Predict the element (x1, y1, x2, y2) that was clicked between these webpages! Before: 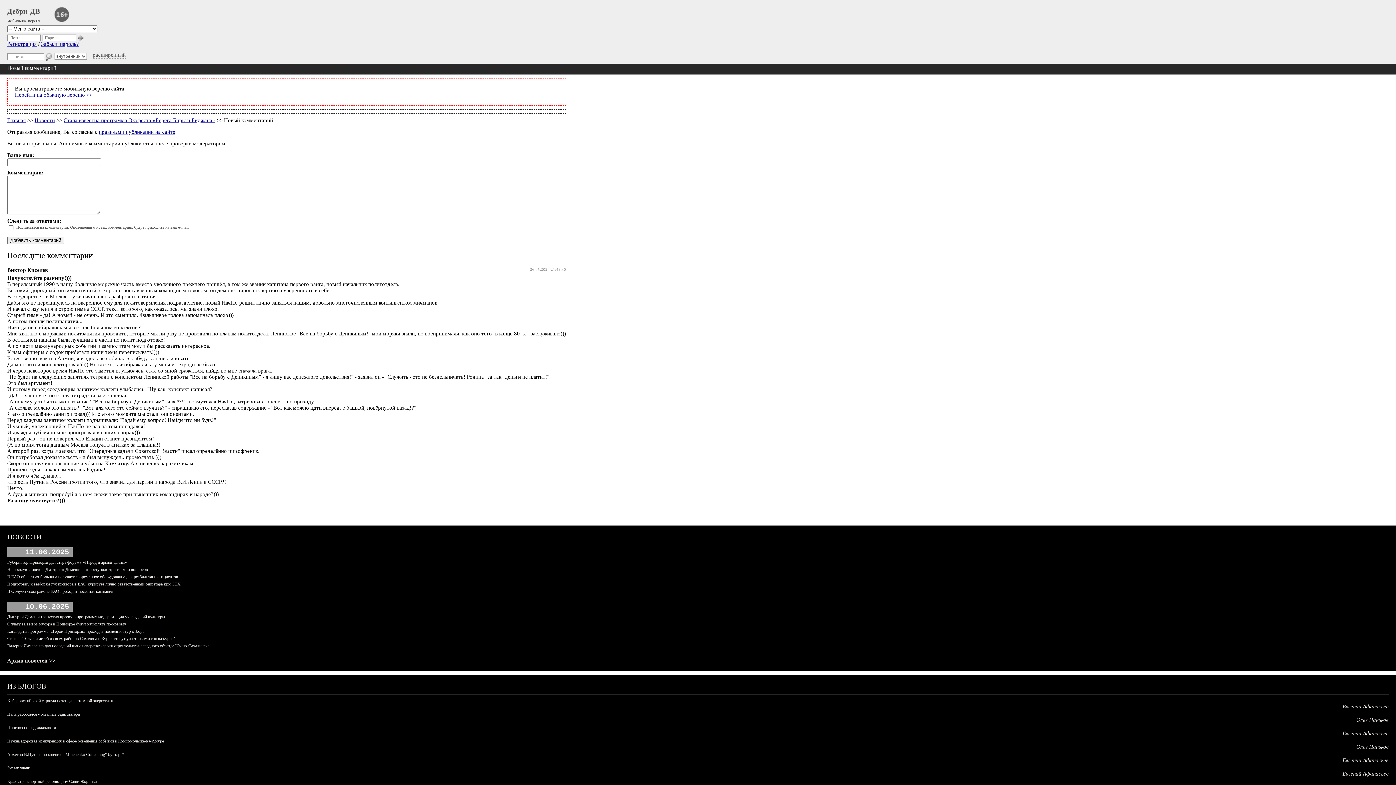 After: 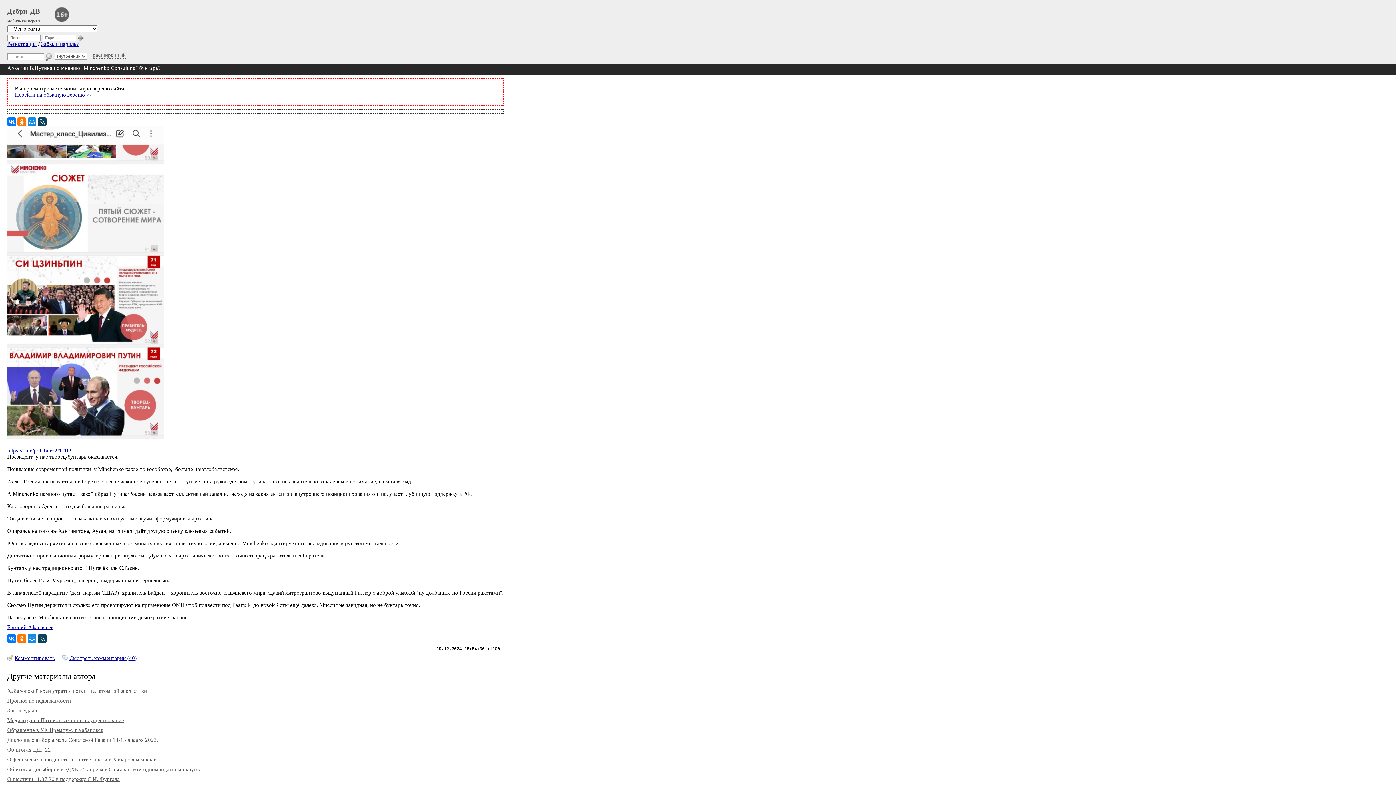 Action: bbox: (7, 752, 124, 757) label: Архетип В.Путина по мнению "Minchenko Consulting" бунтарь?